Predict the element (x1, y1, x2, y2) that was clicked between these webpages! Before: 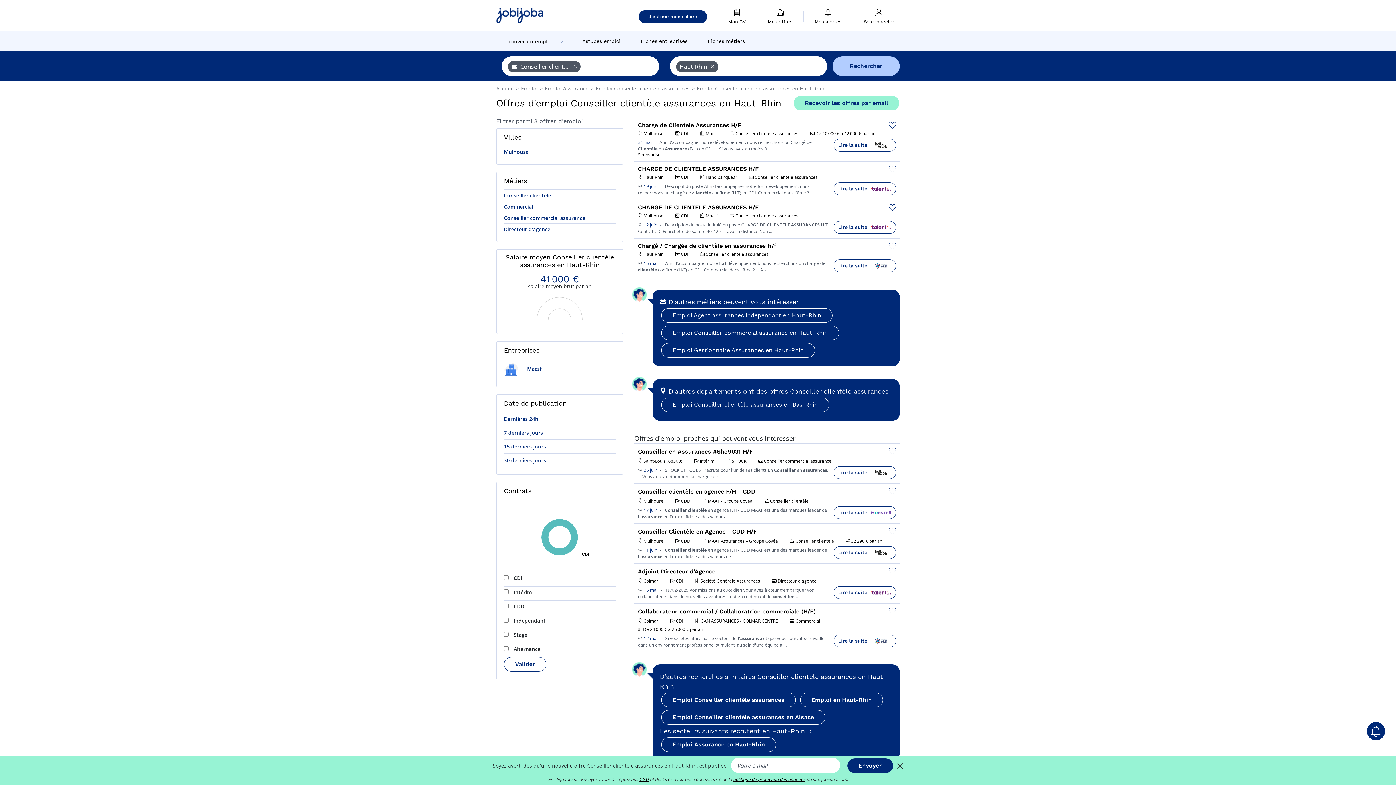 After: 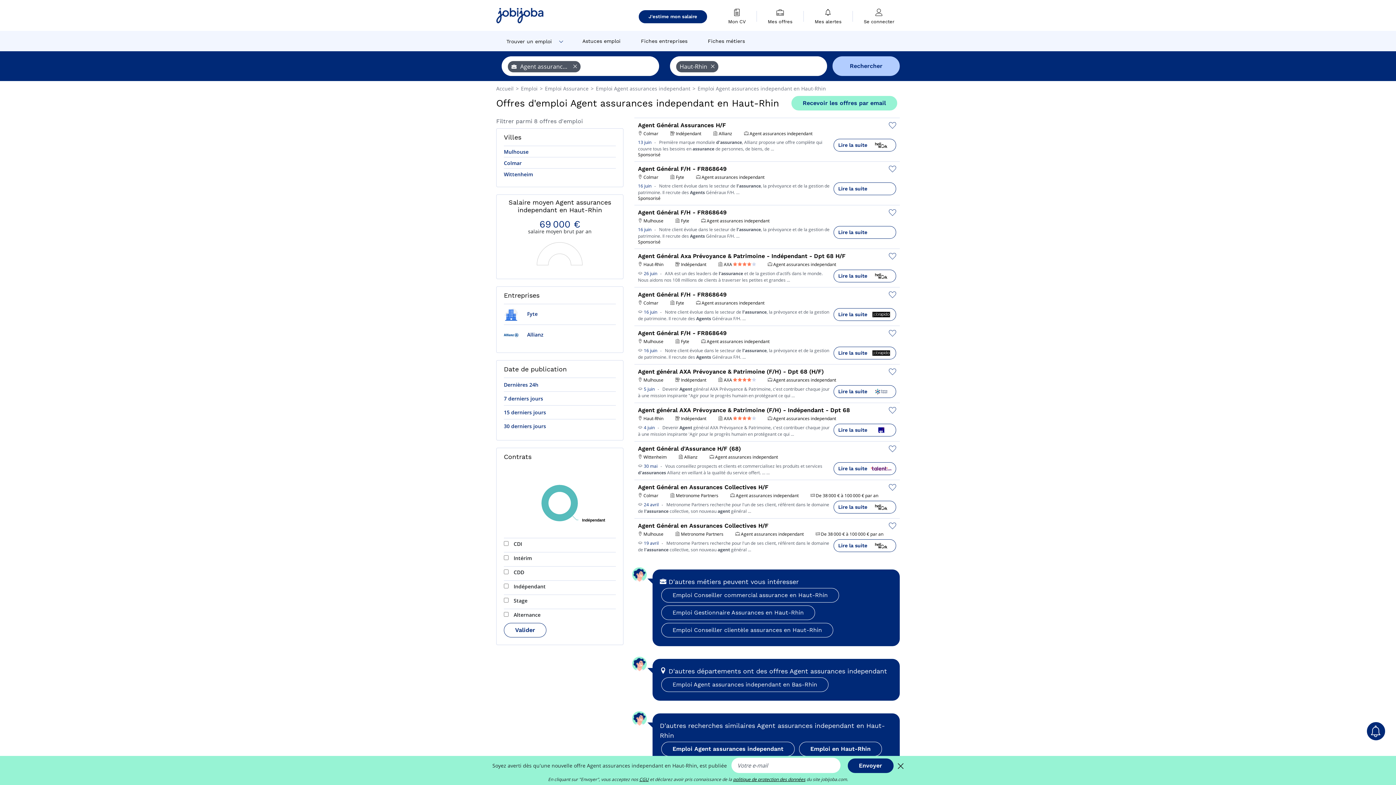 Action: bbox: (661, 308, 832, 322) label: Emploi Agent assurances independant en Haut-Rhin